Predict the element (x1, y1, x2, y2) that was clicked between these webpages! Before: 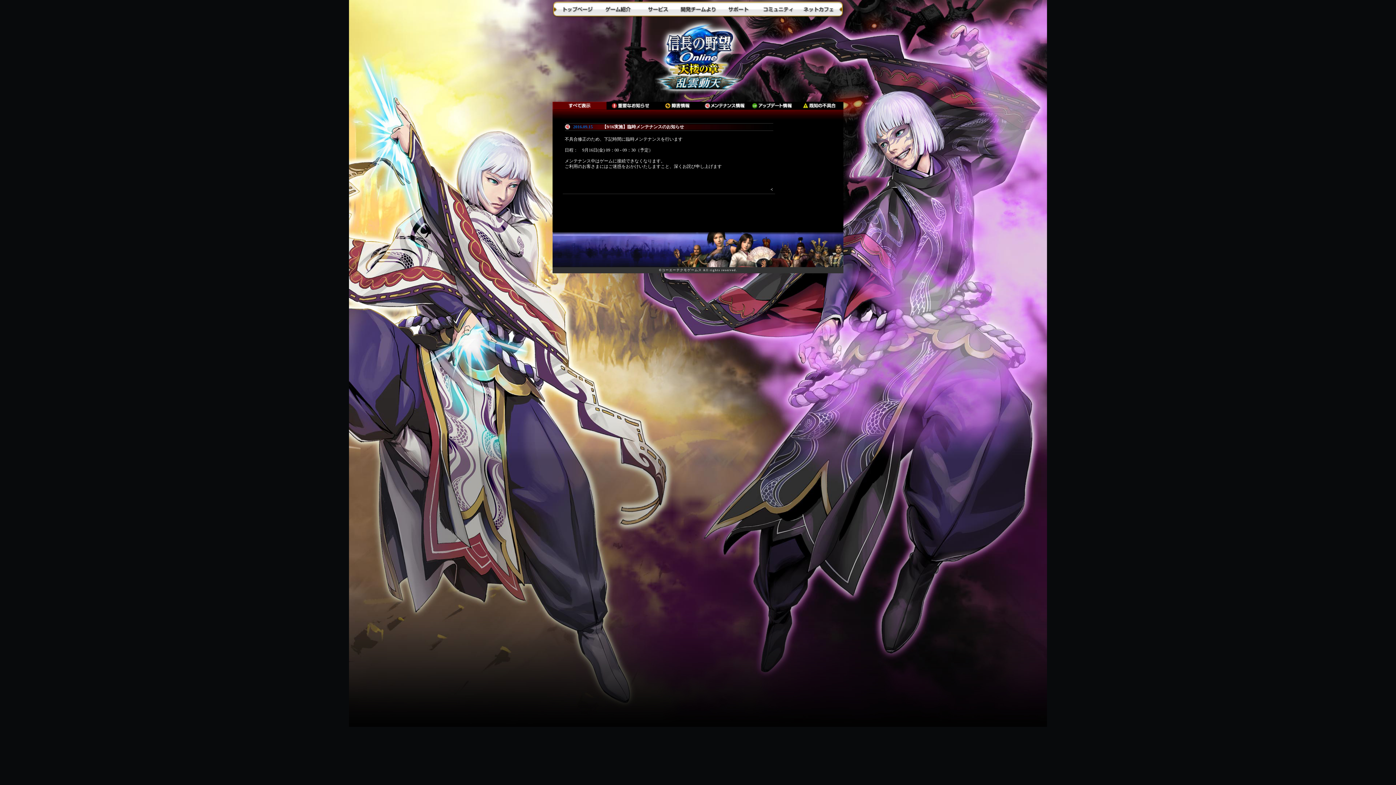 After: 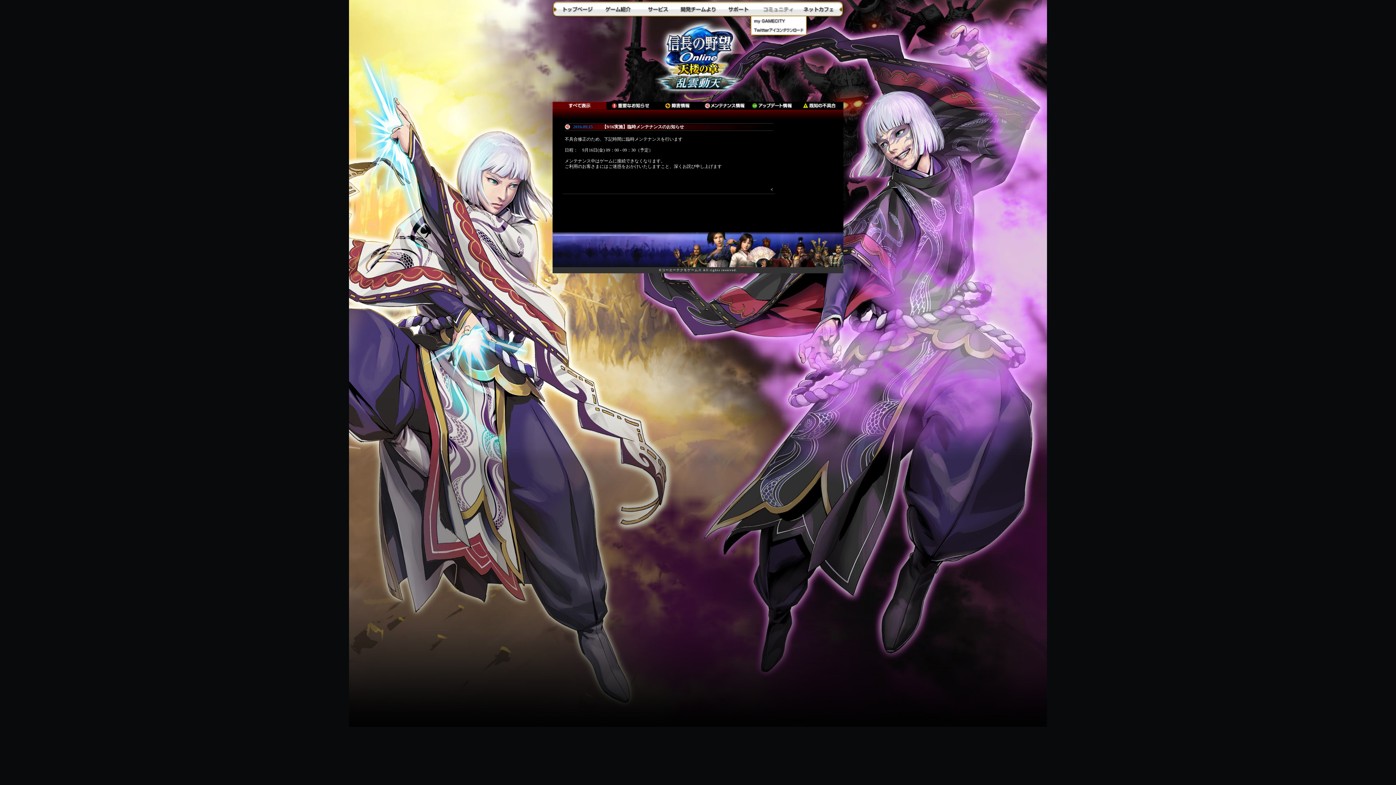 Action: label: コミュニティ bbox: (758, 0, 798, 18)